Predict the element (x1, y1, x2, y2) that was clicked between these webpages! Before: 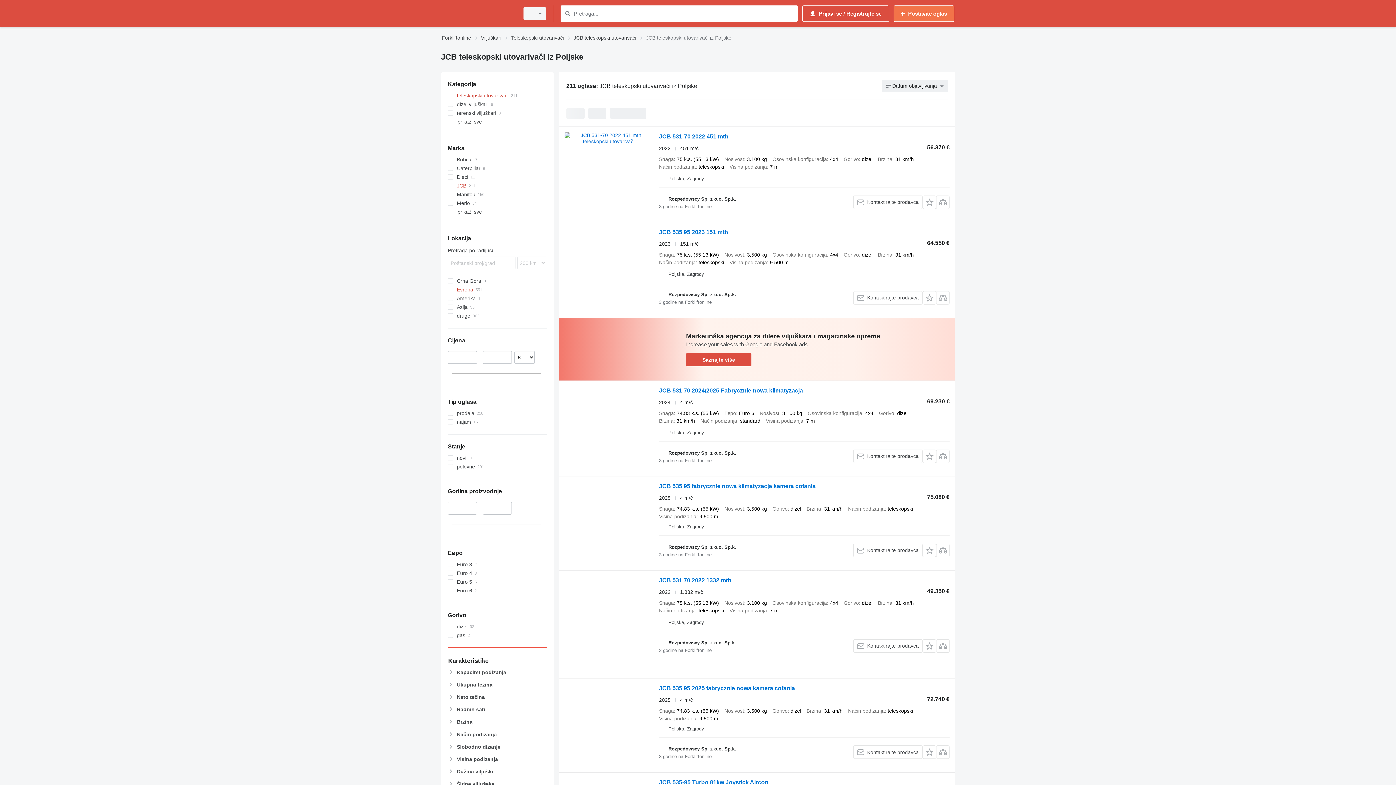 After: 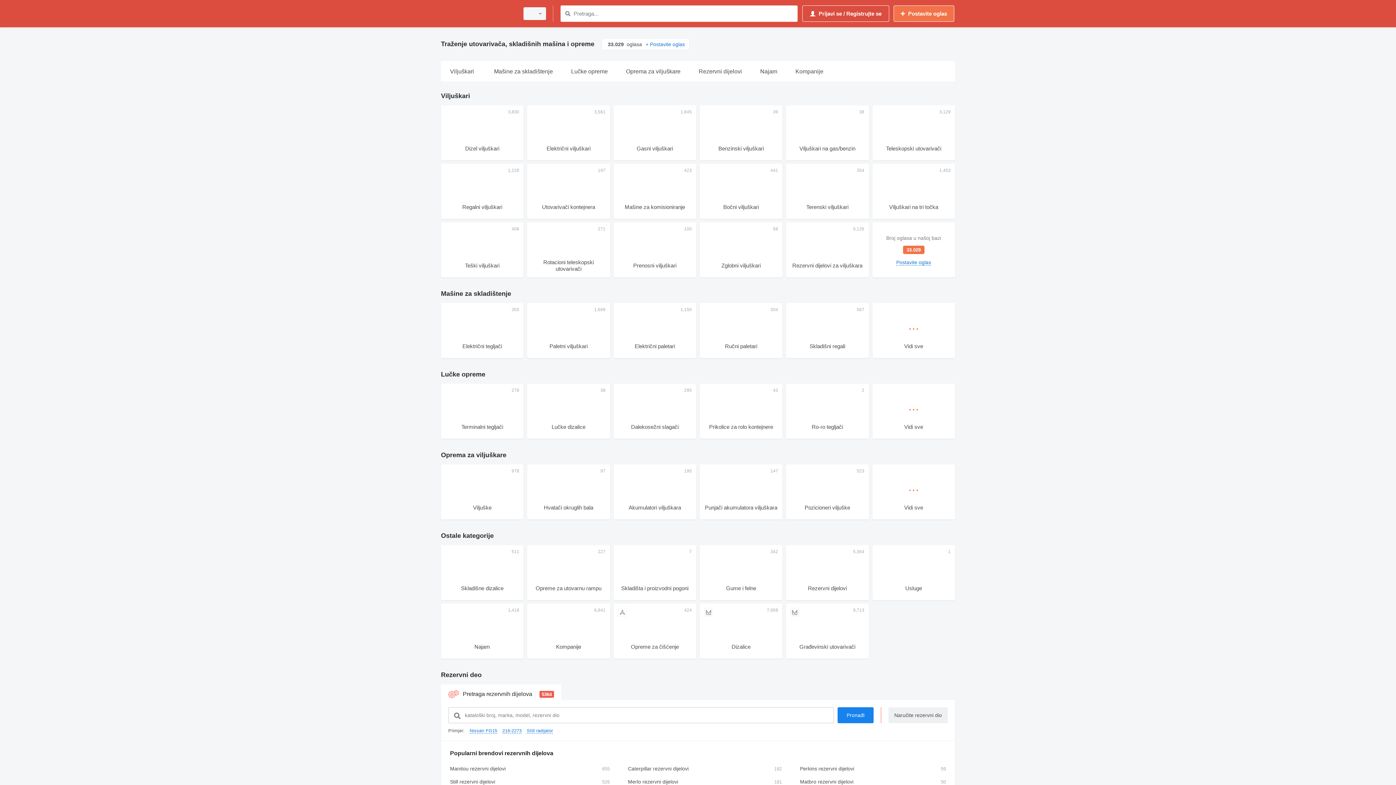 Action: bbox: (441, 1, 514, 25)